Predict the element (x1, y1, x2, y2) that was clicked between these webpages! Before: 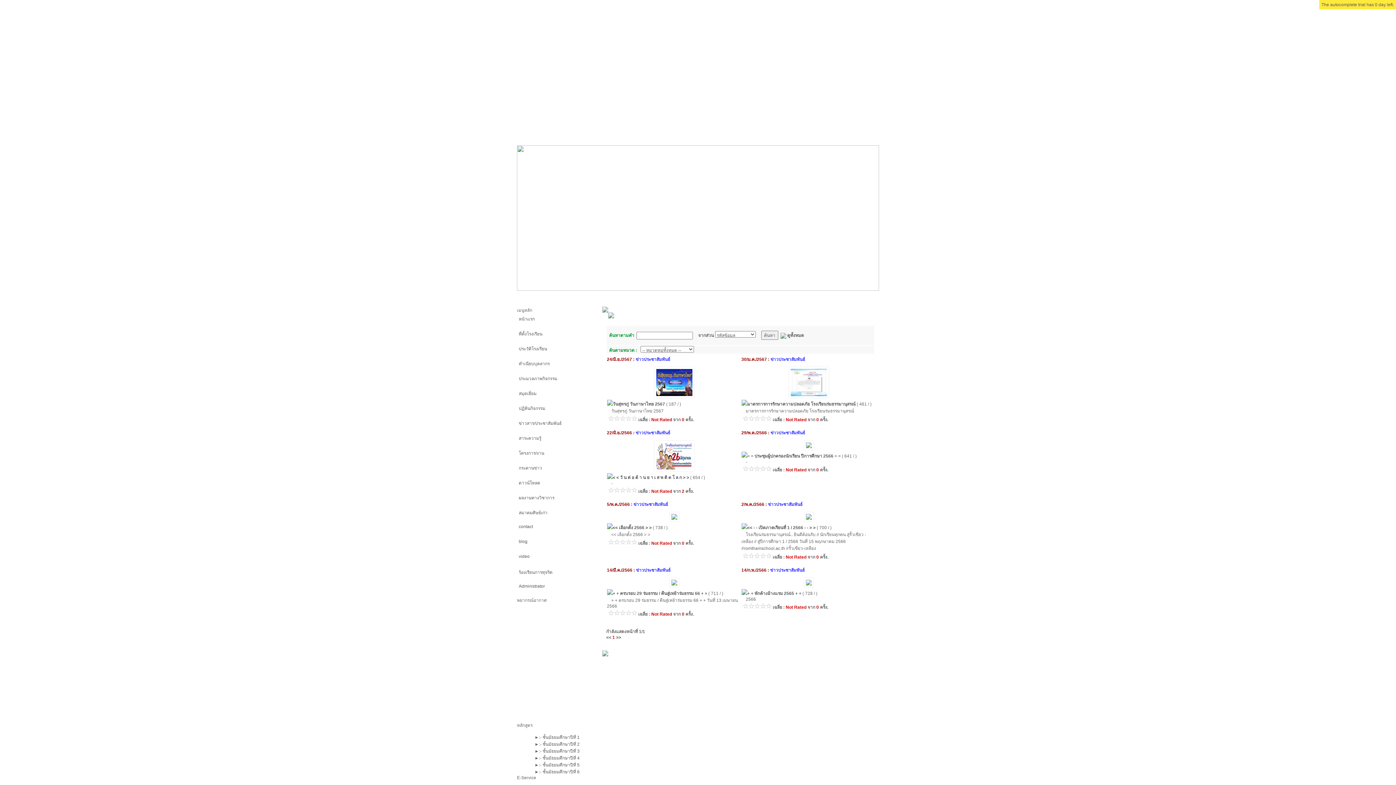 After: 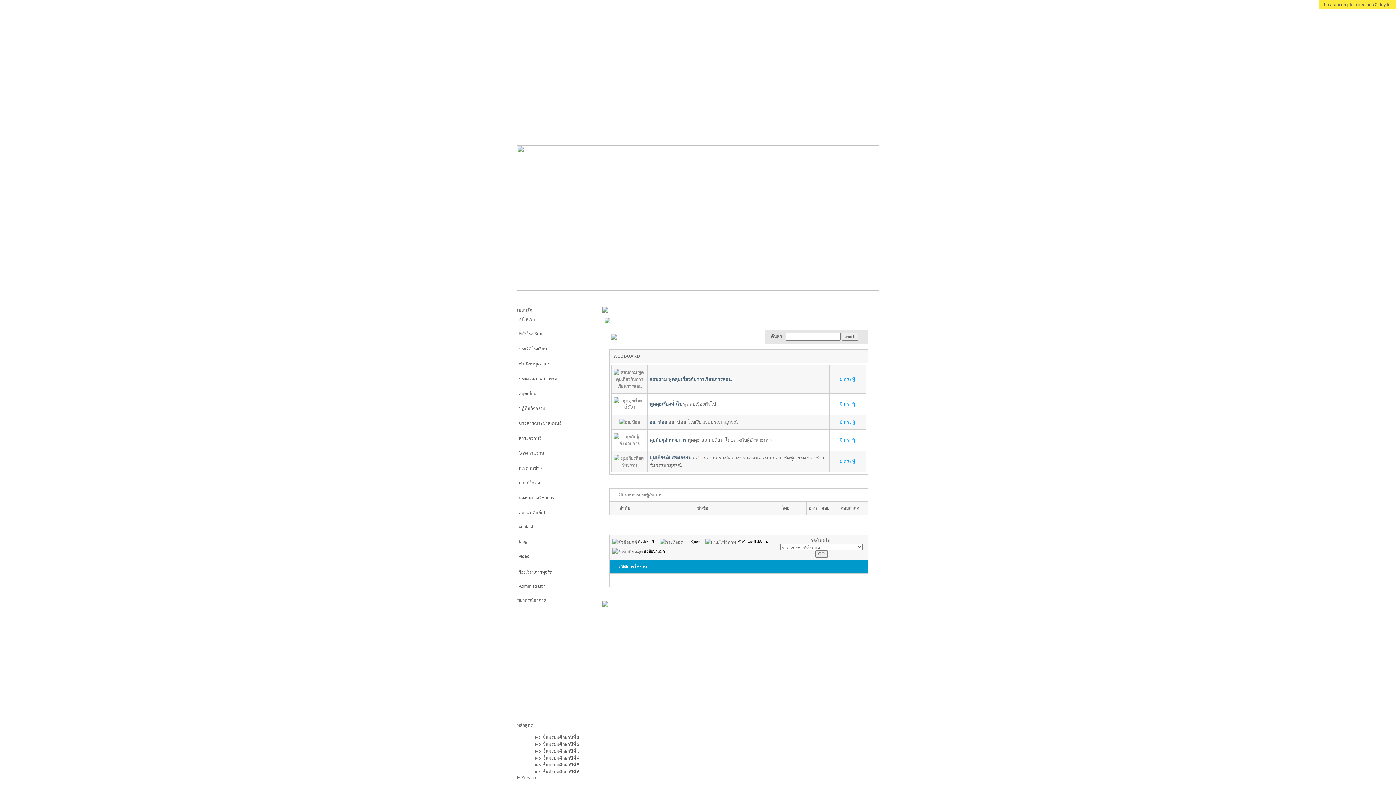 Action: bbox: (518, 465, 542, 470) label: กระดานข่าว